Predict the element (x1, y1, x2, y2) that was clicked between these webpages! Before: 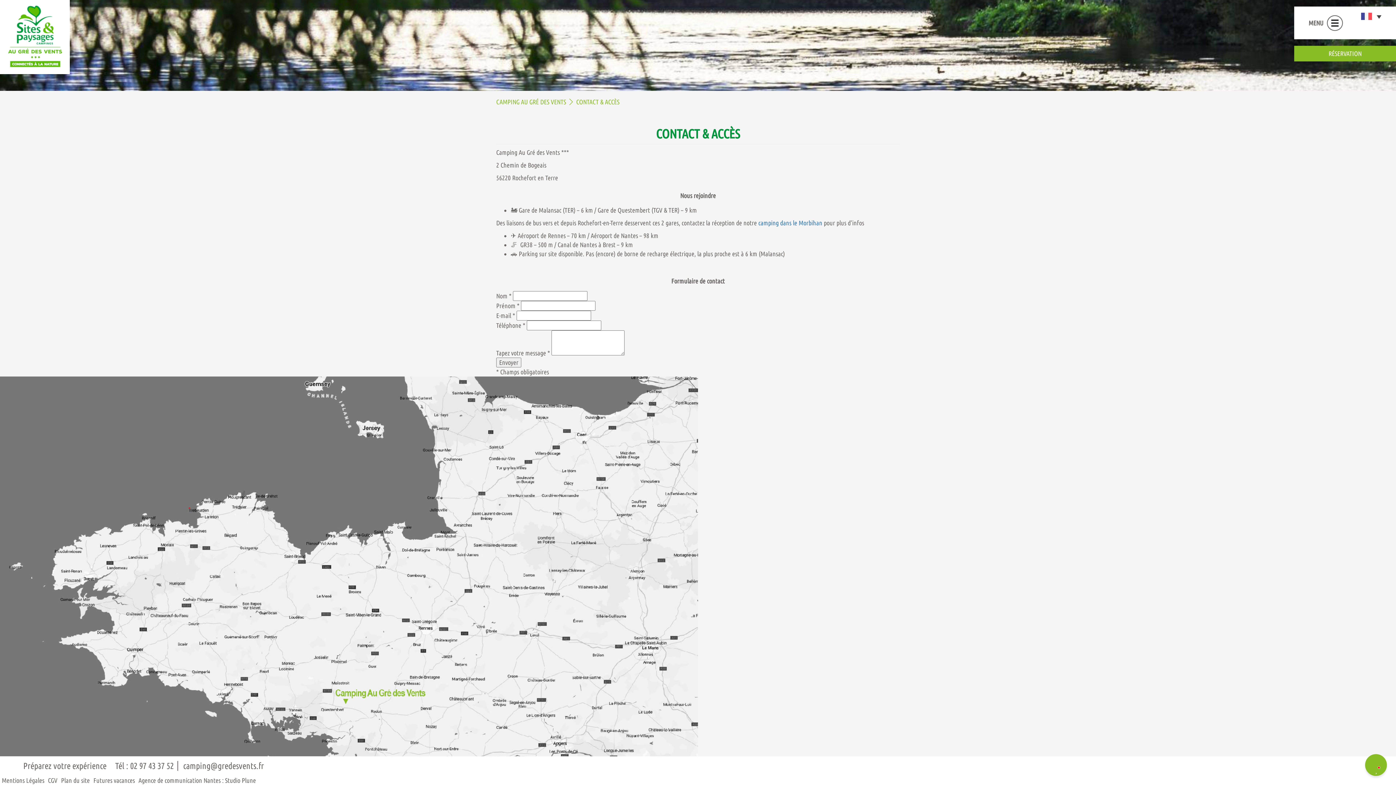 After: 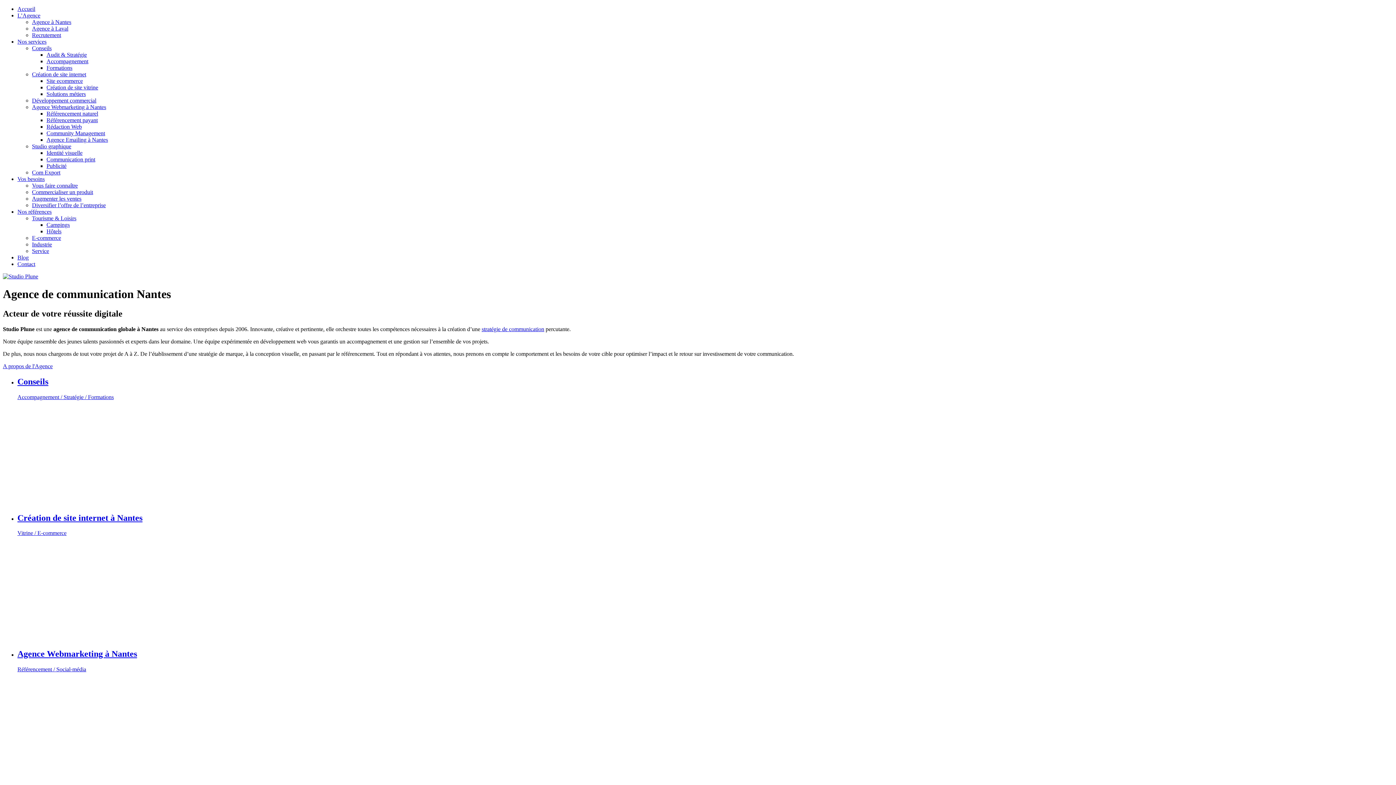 Action: bbox: (138, 777, 256, 784) label: Agence de communication Nantes : Studio Plune